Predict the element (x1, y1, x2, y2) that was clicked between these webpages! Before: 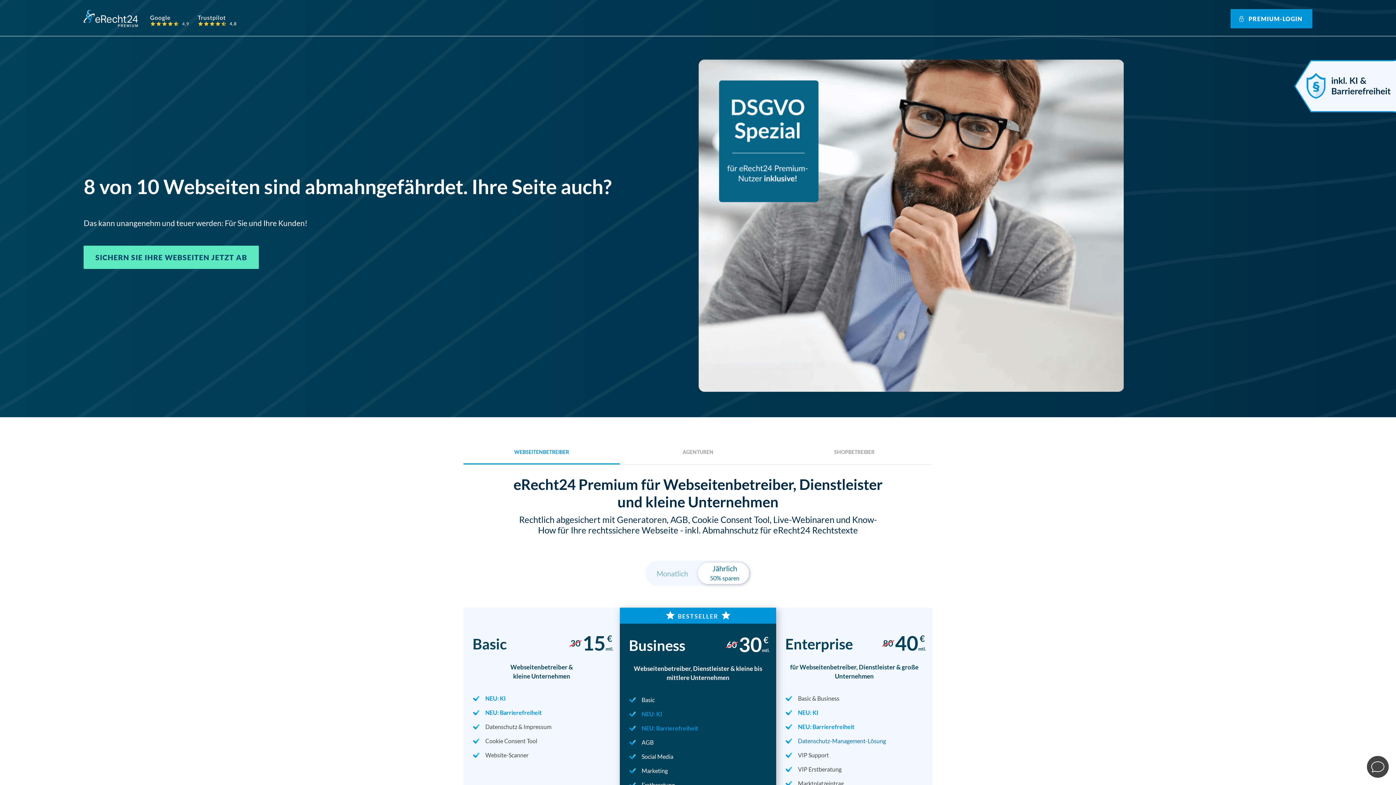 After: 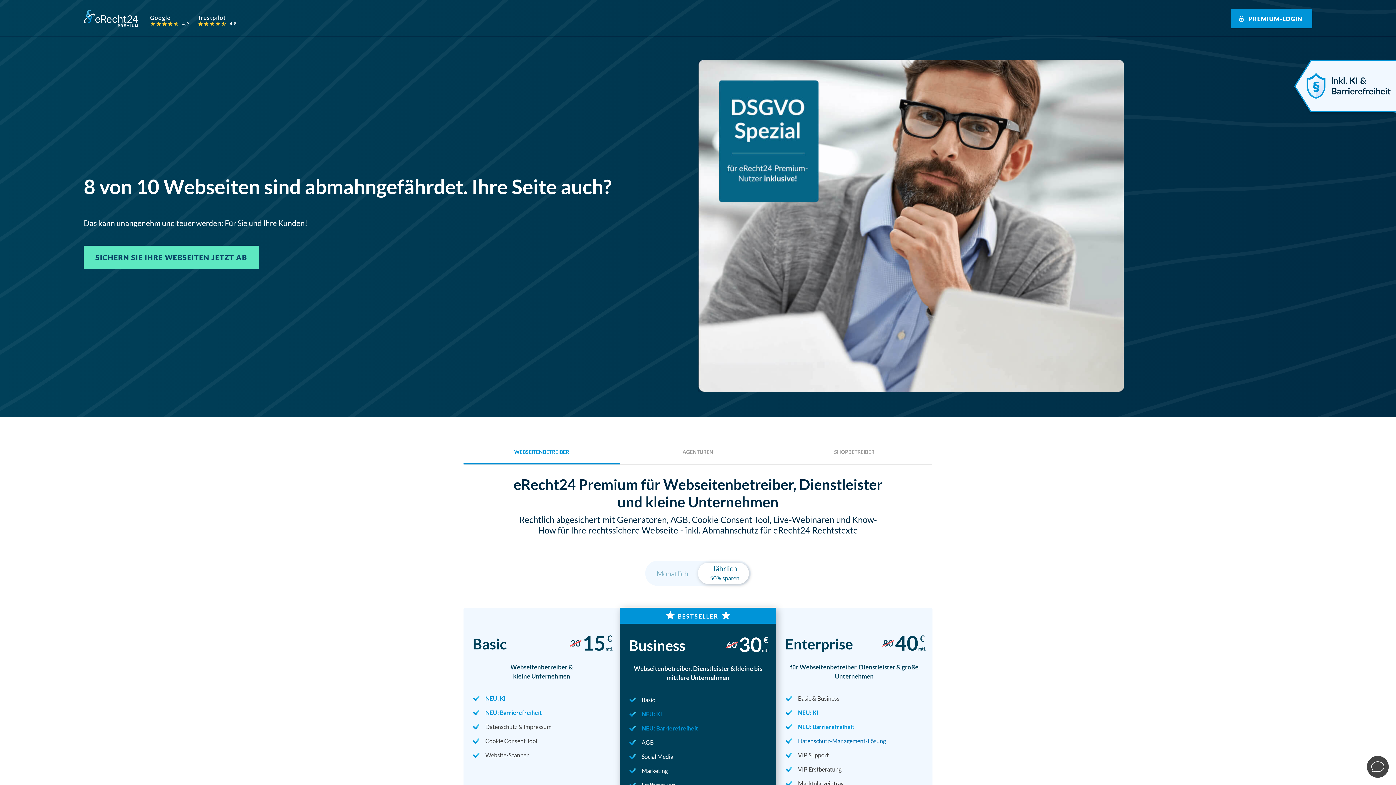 Action: bbox: (83, 9, 236, 27)